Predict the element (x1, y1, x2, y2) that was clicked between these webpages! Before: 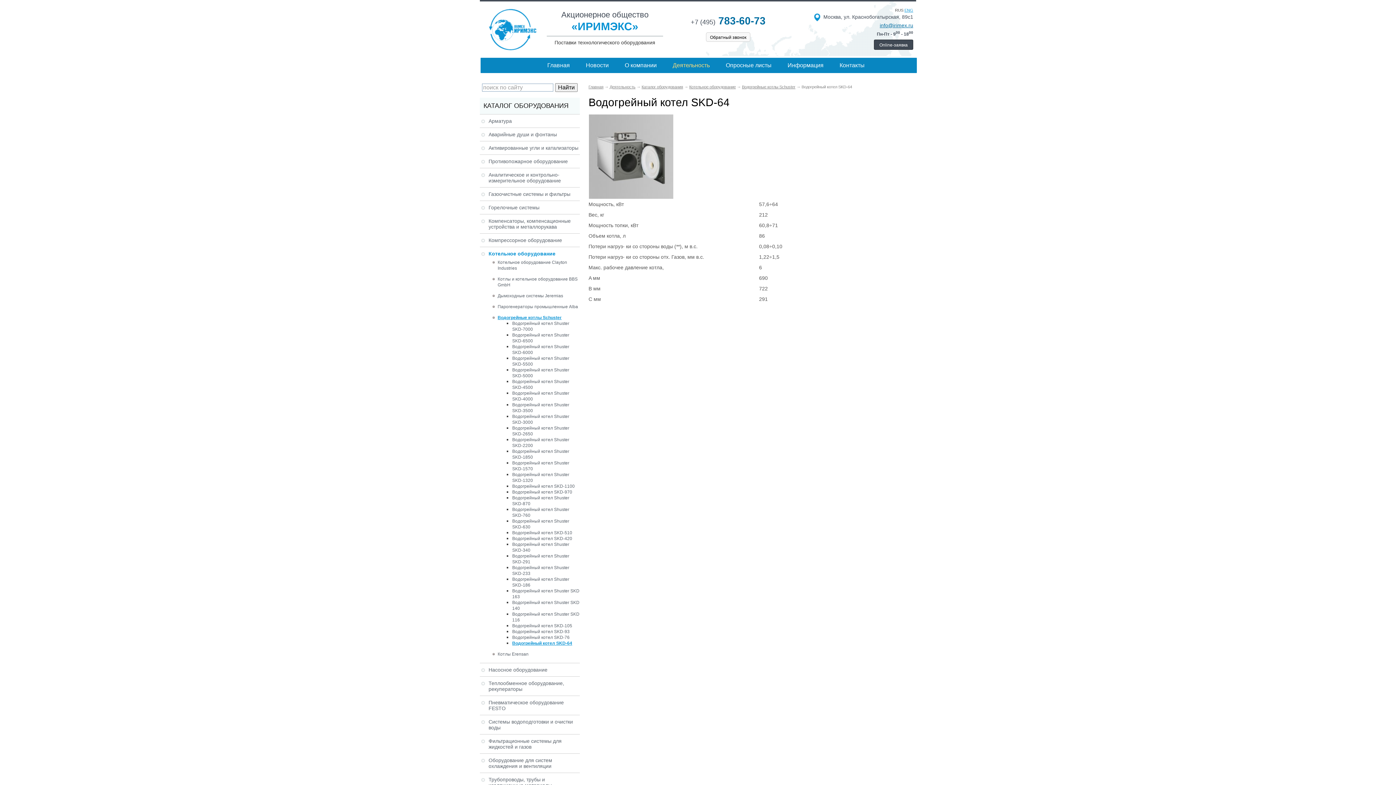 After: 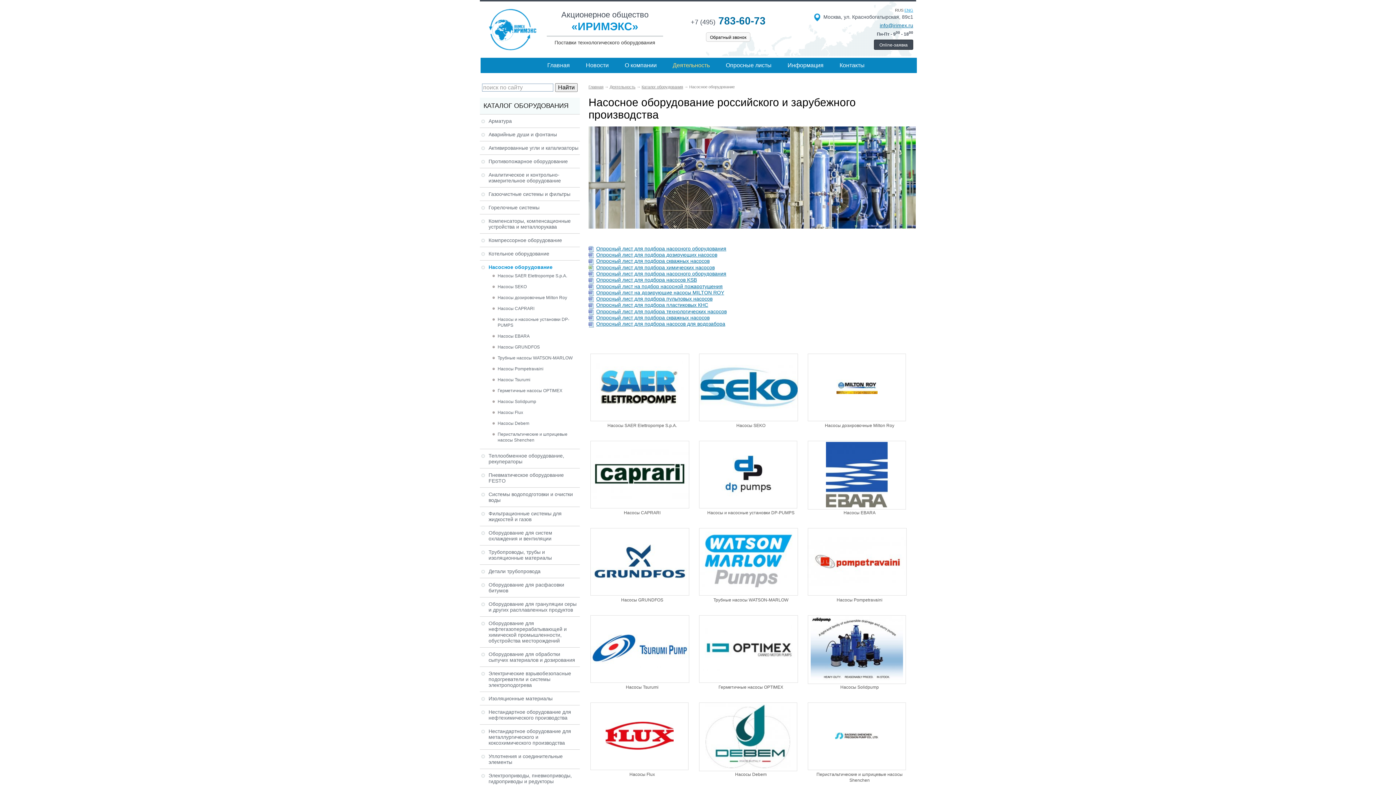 Action: label: Насосное оборудование bbox: (488, 667, 547, 673)